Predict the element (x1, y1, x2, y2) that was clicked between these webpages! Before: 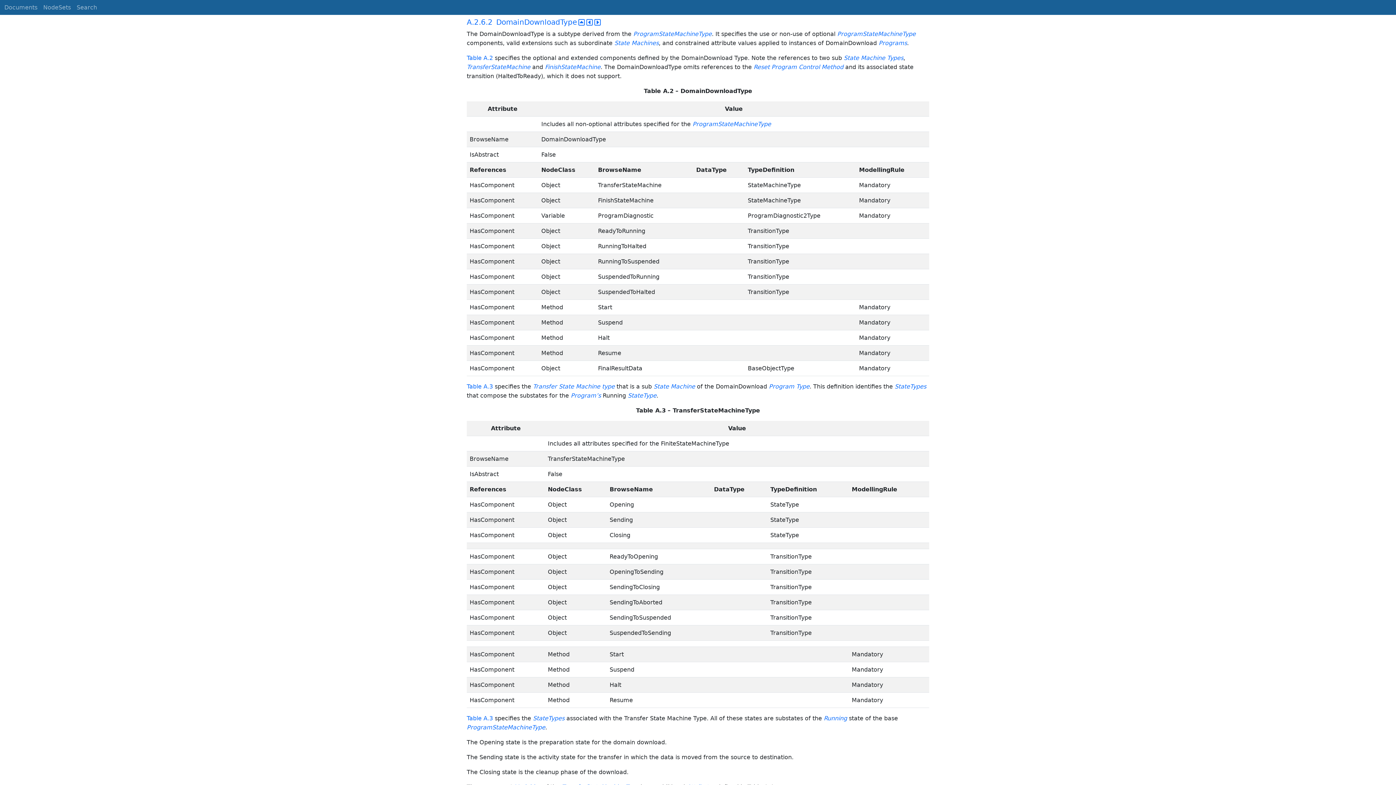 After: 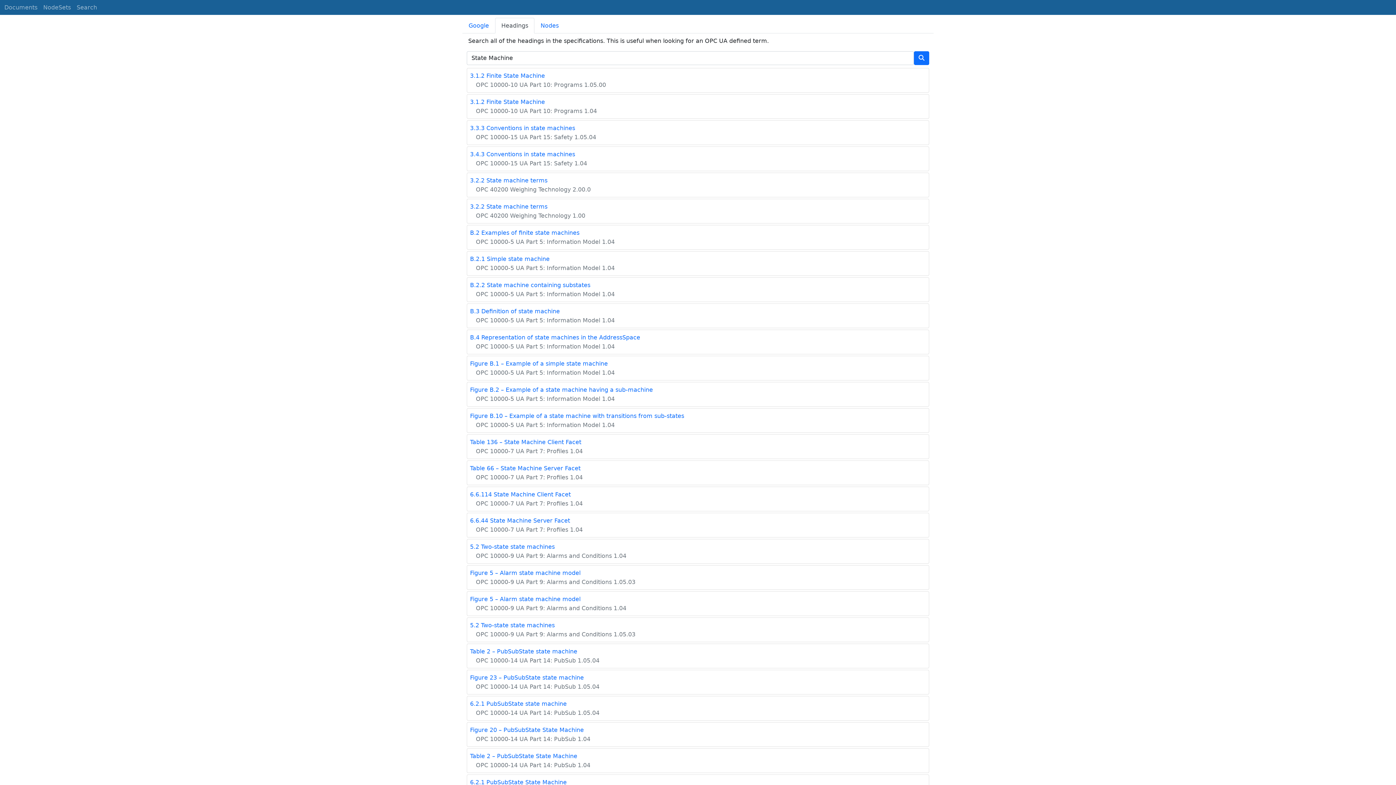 Action: label: State Machine bbox: (653, 383, 695, 390)